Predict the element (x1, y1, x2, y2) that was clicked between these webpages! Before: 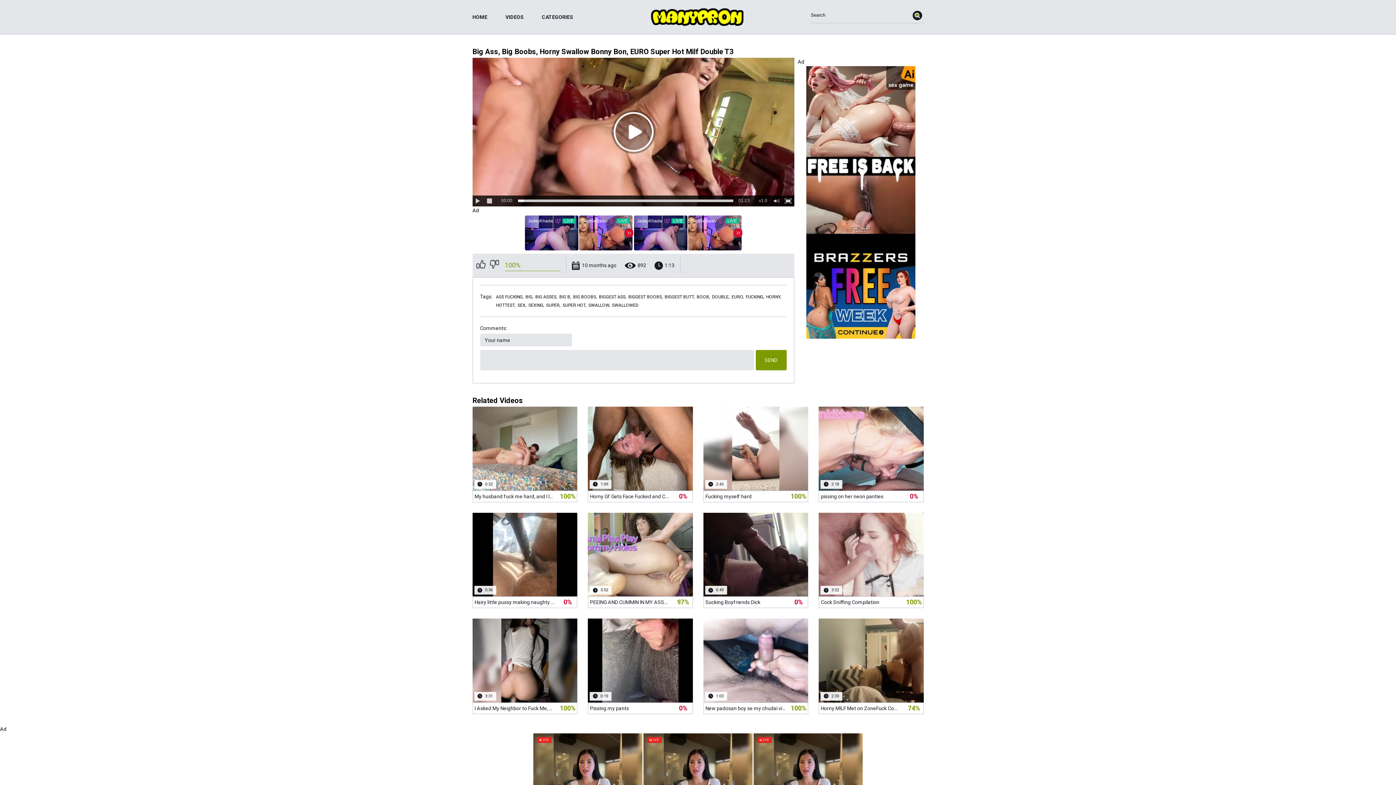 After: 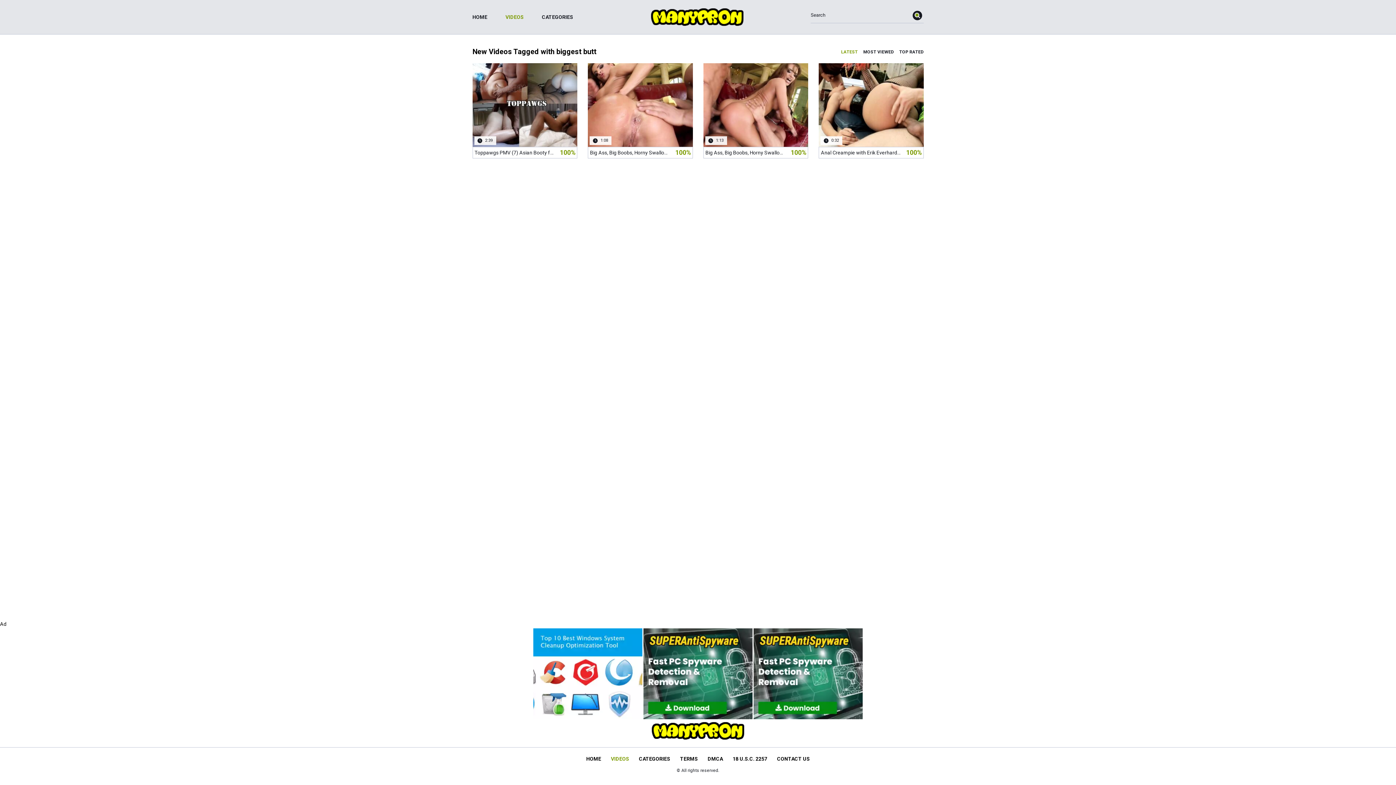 Action: bbox: (664, 294, 695, 299) label: BIGGEST BUTT,